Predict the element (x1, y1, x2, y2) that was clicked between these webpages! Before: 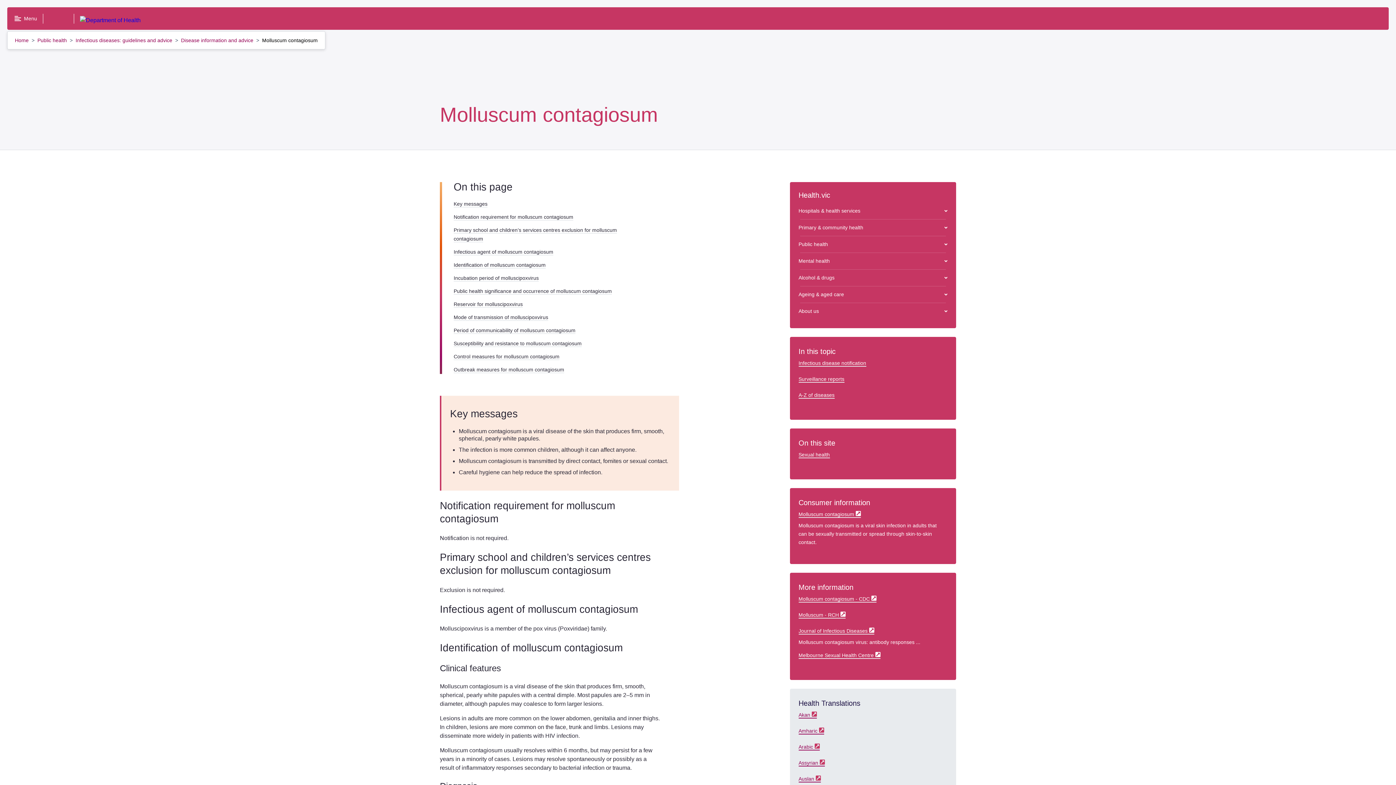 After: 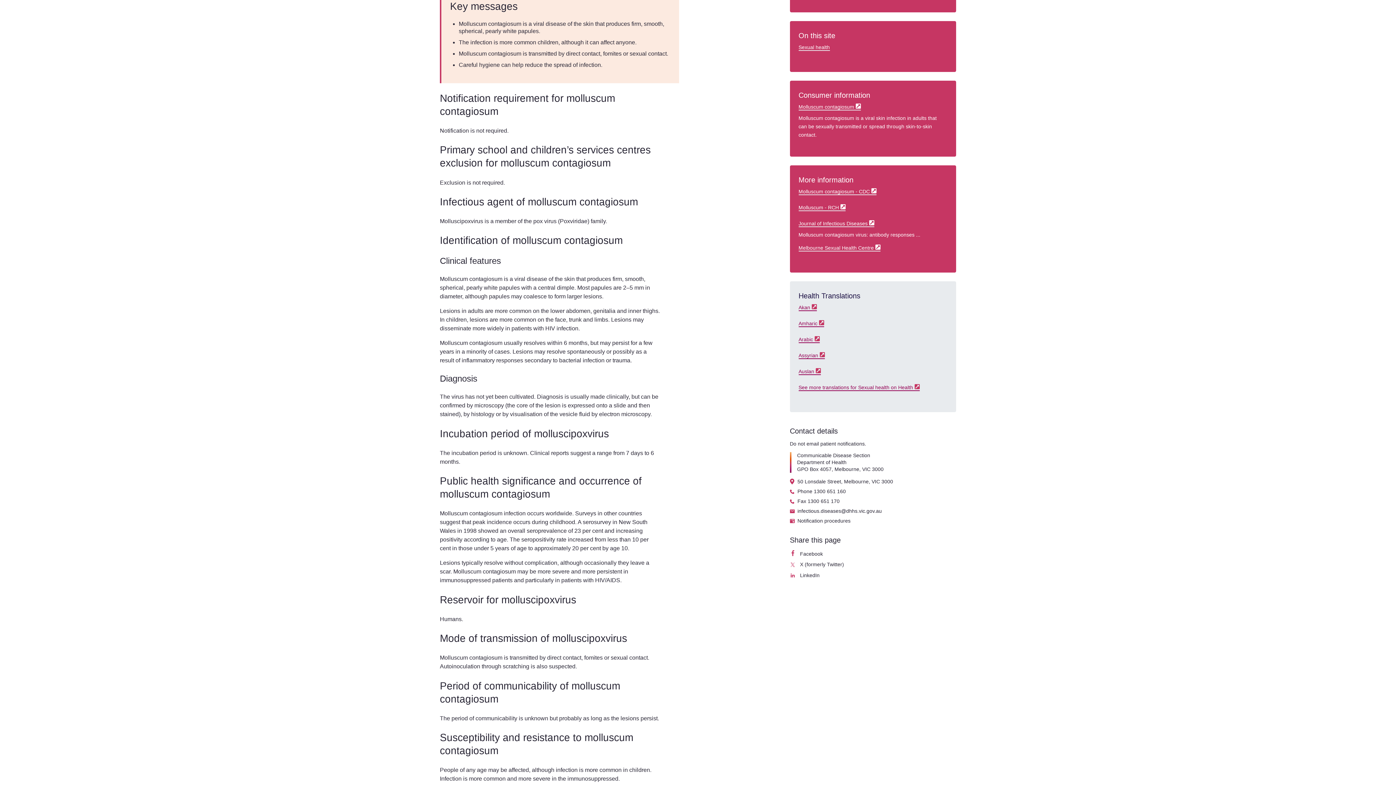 Action: label: Key messages bbox: (453, 200, 487, 206)